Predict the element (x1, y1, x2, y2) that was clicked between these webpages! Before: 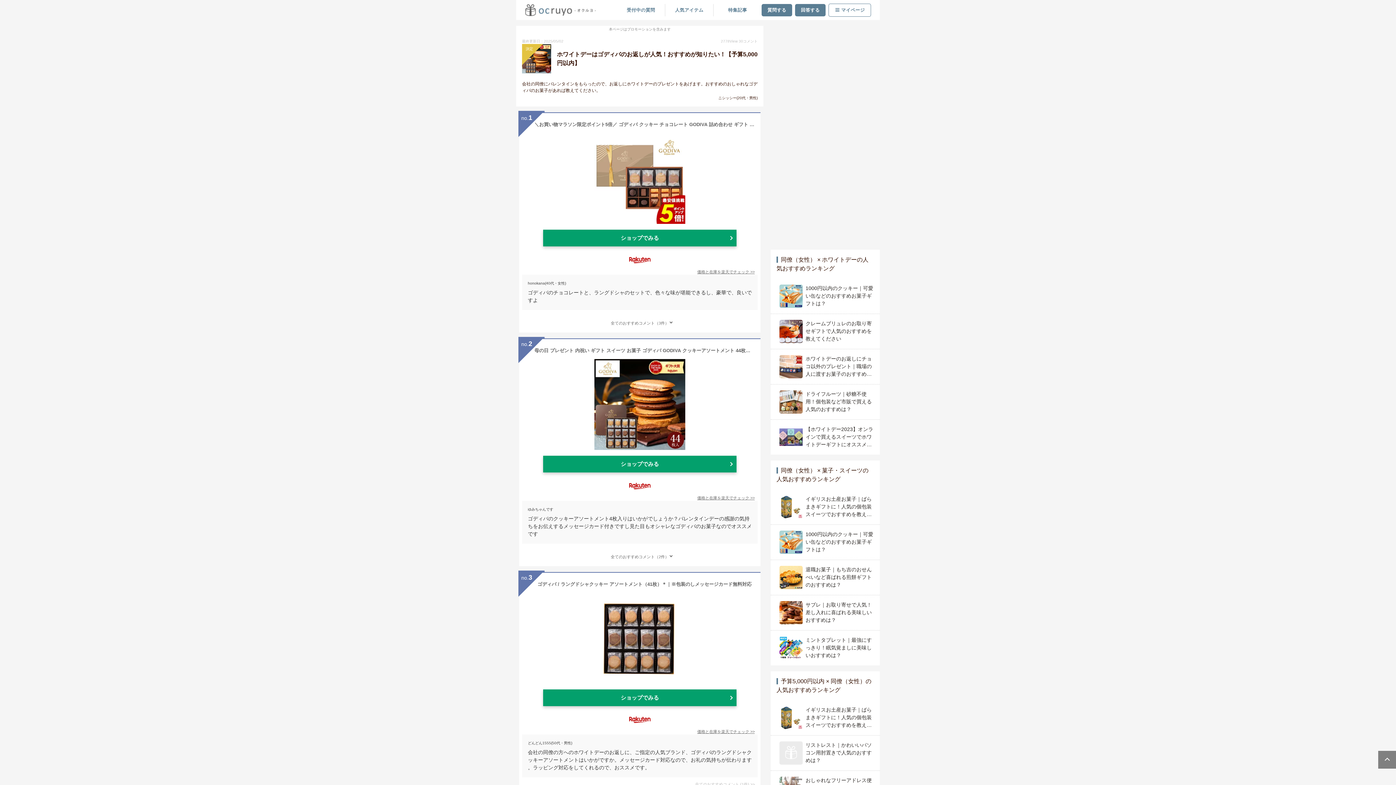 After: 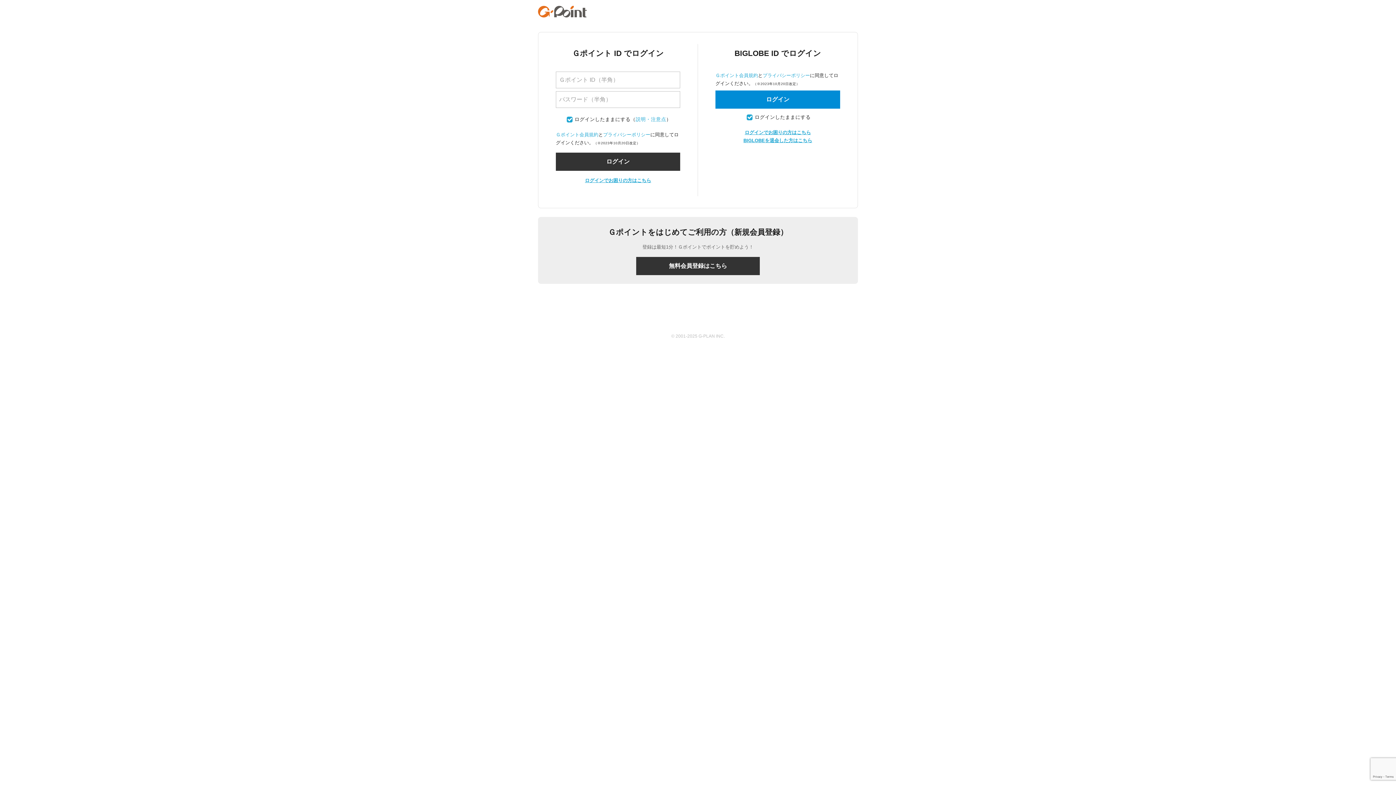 Action: bbox: (761, 3, 792, 16) label: 質問する